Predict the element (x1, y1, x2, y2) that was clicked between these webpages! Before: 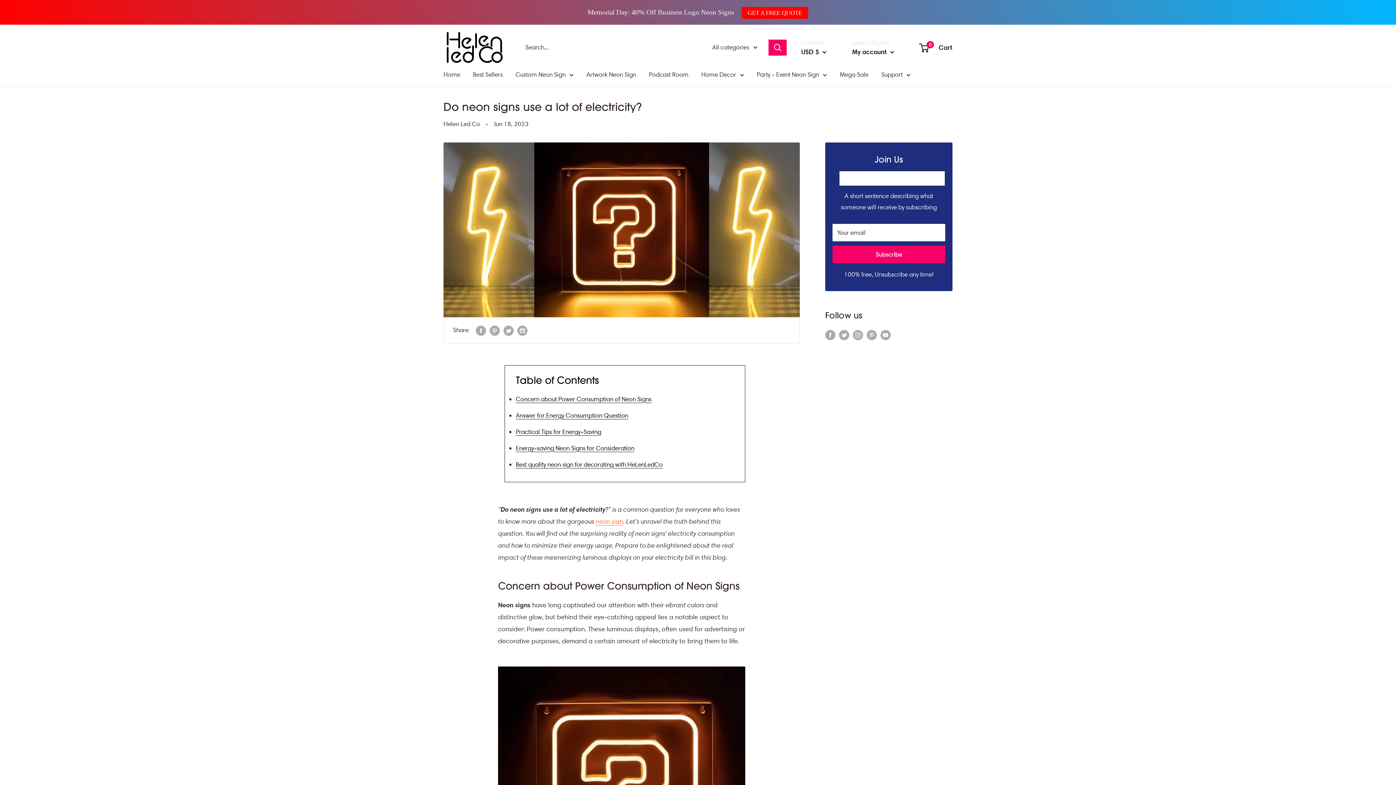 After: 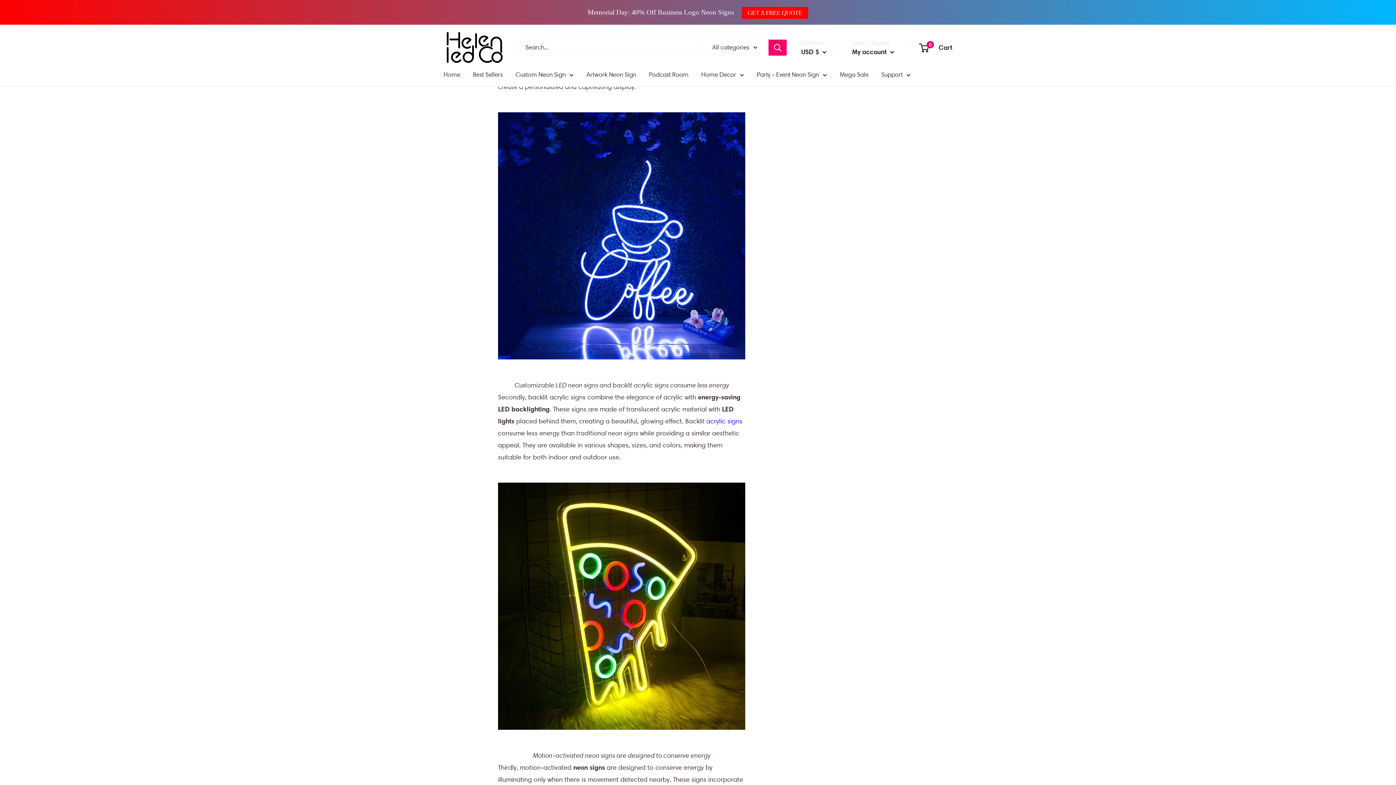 Action: bbox: (516, 444, 634, 451) label: Energy-saving Neon Signs for Consideration